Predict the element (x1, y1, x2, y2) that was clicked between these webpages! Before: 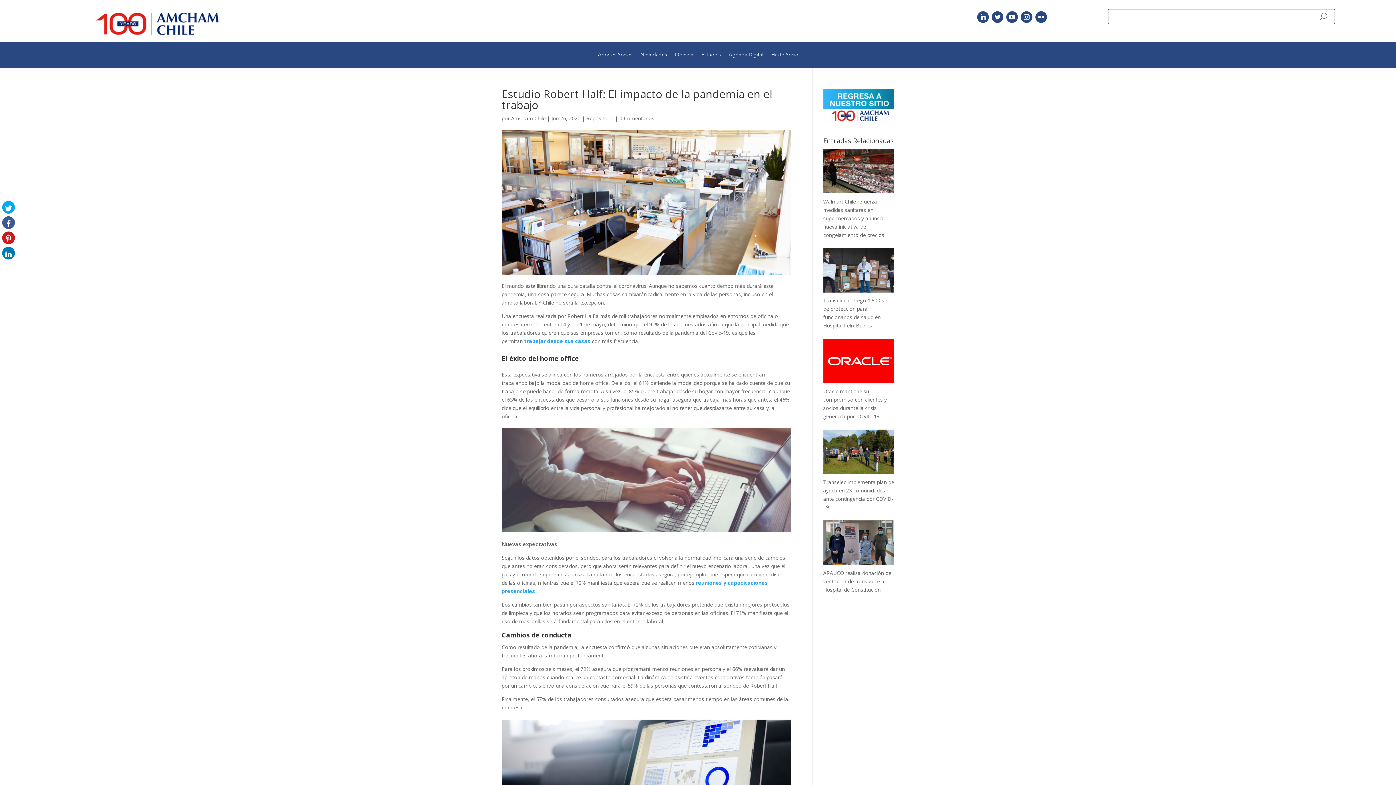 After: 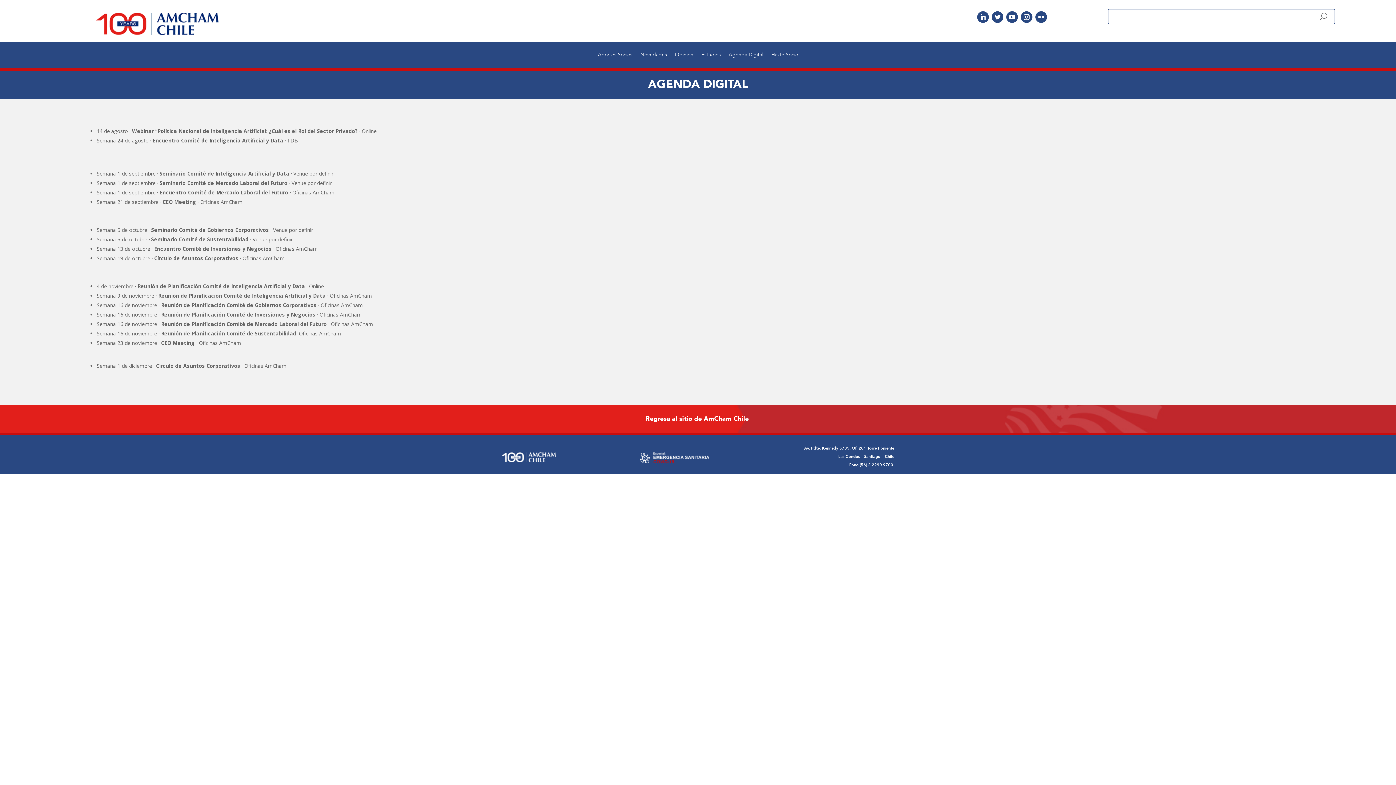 Action: label: Agenda Digital bbox: (728, 52, 763, 60)